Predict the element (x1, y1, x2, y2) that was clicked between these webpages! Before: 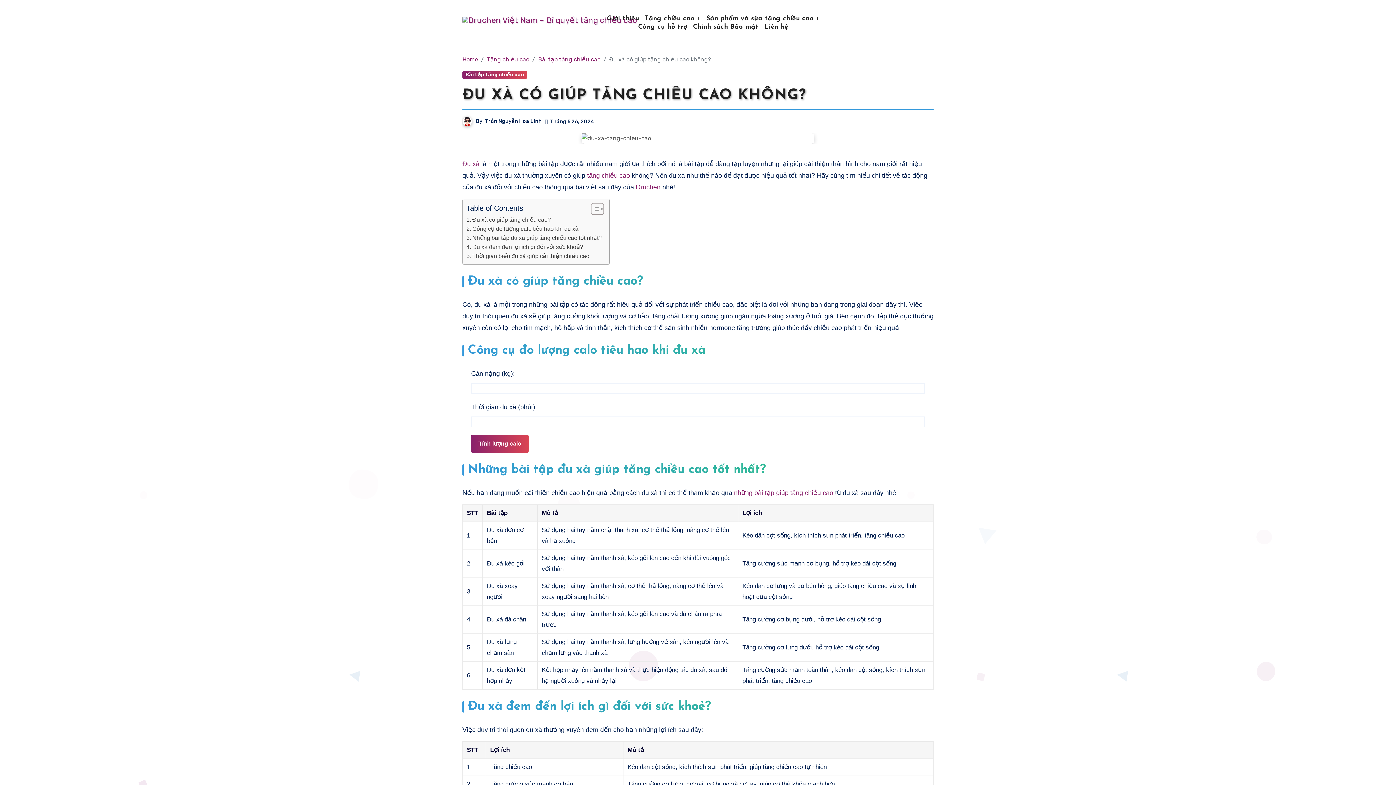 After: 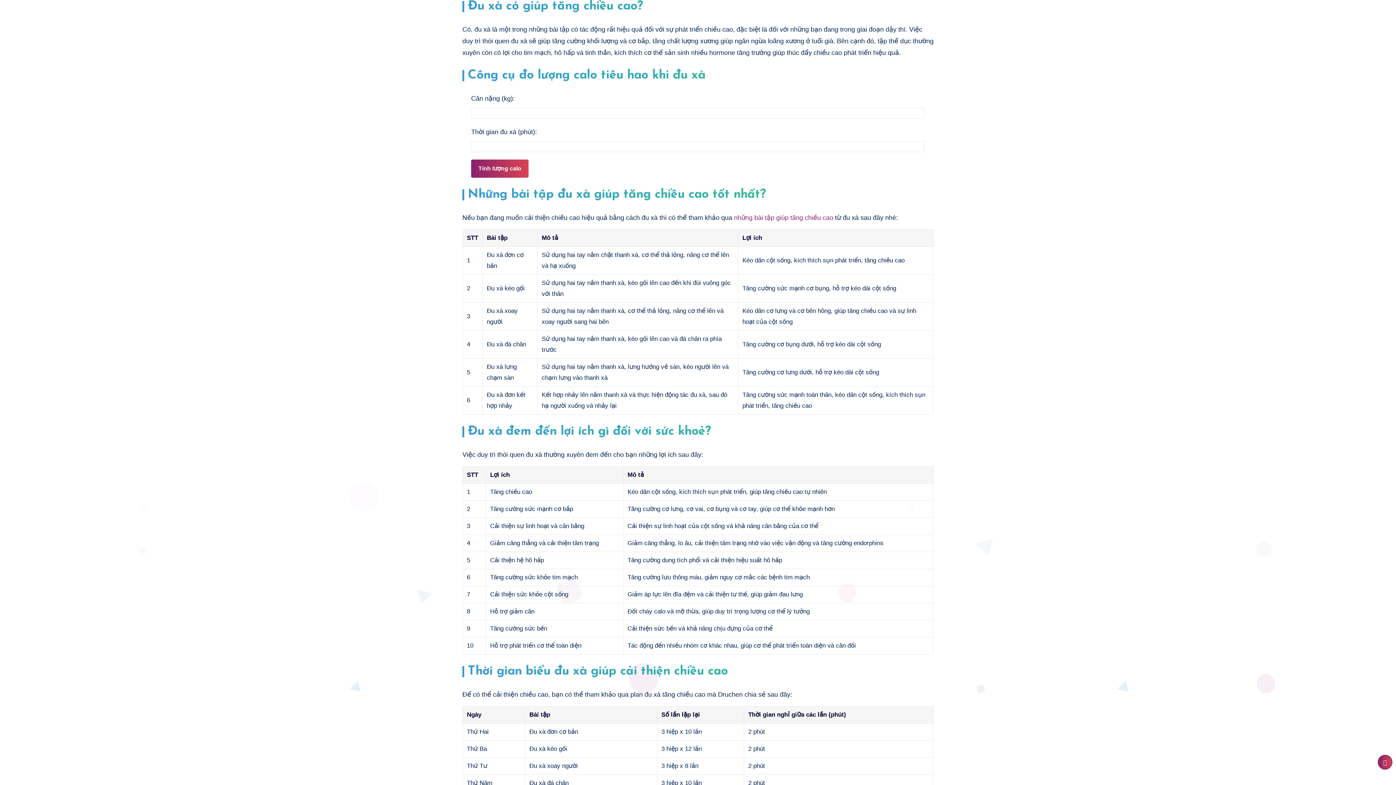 Action: label: Đu xà có giúp tăng chiều cao? bbox: (466, 215, 550, 224)